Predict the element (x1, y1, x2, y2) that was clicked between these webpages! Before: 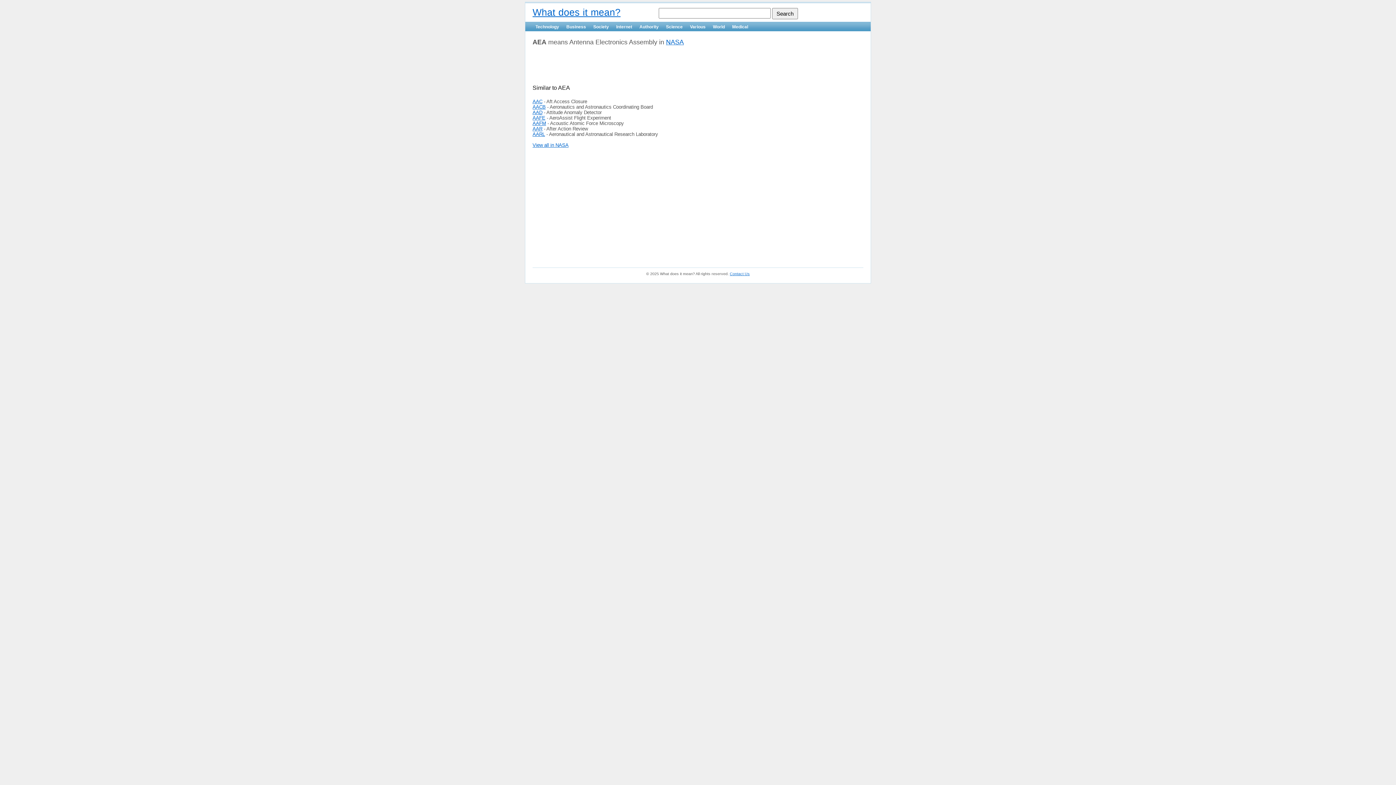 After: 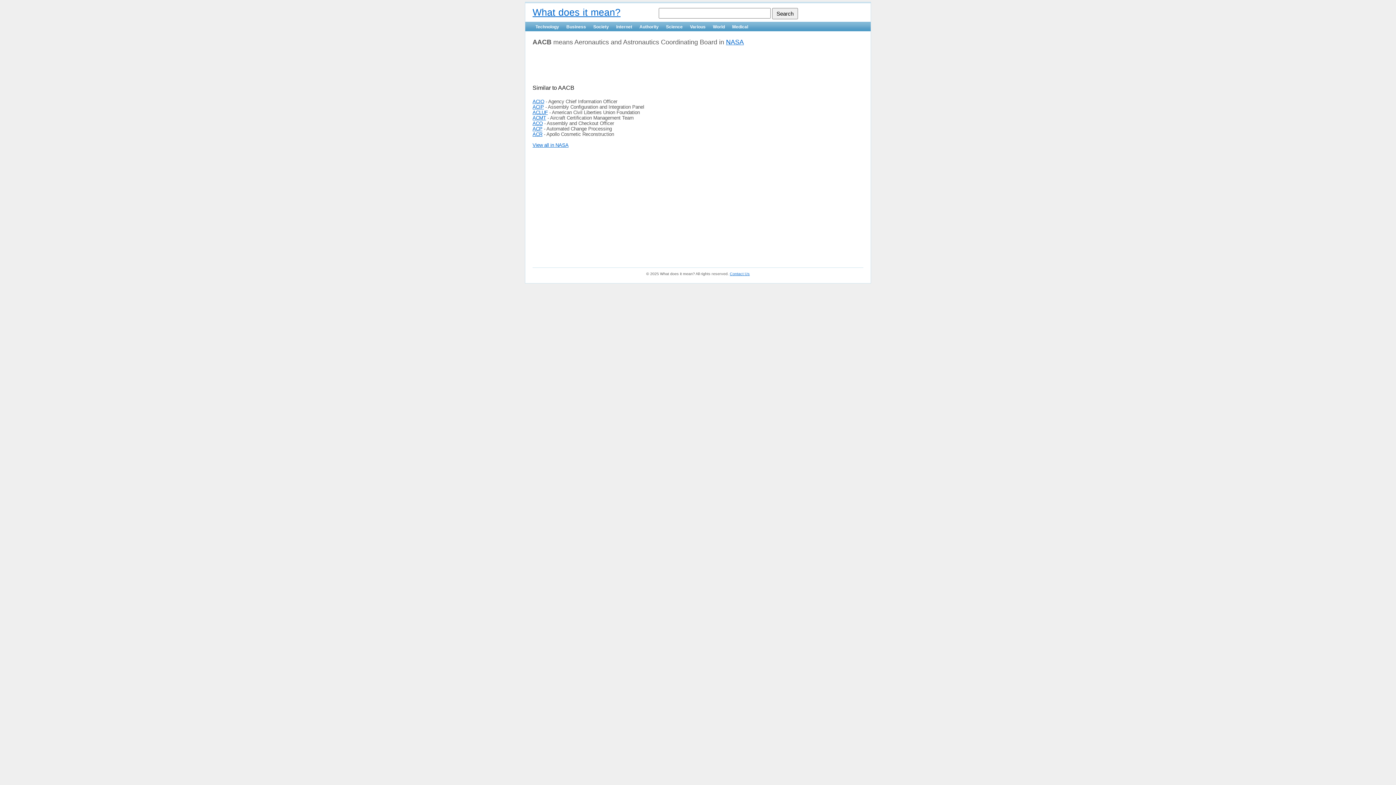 Action: bbox: (532, 104, 545, 109) label: AACB